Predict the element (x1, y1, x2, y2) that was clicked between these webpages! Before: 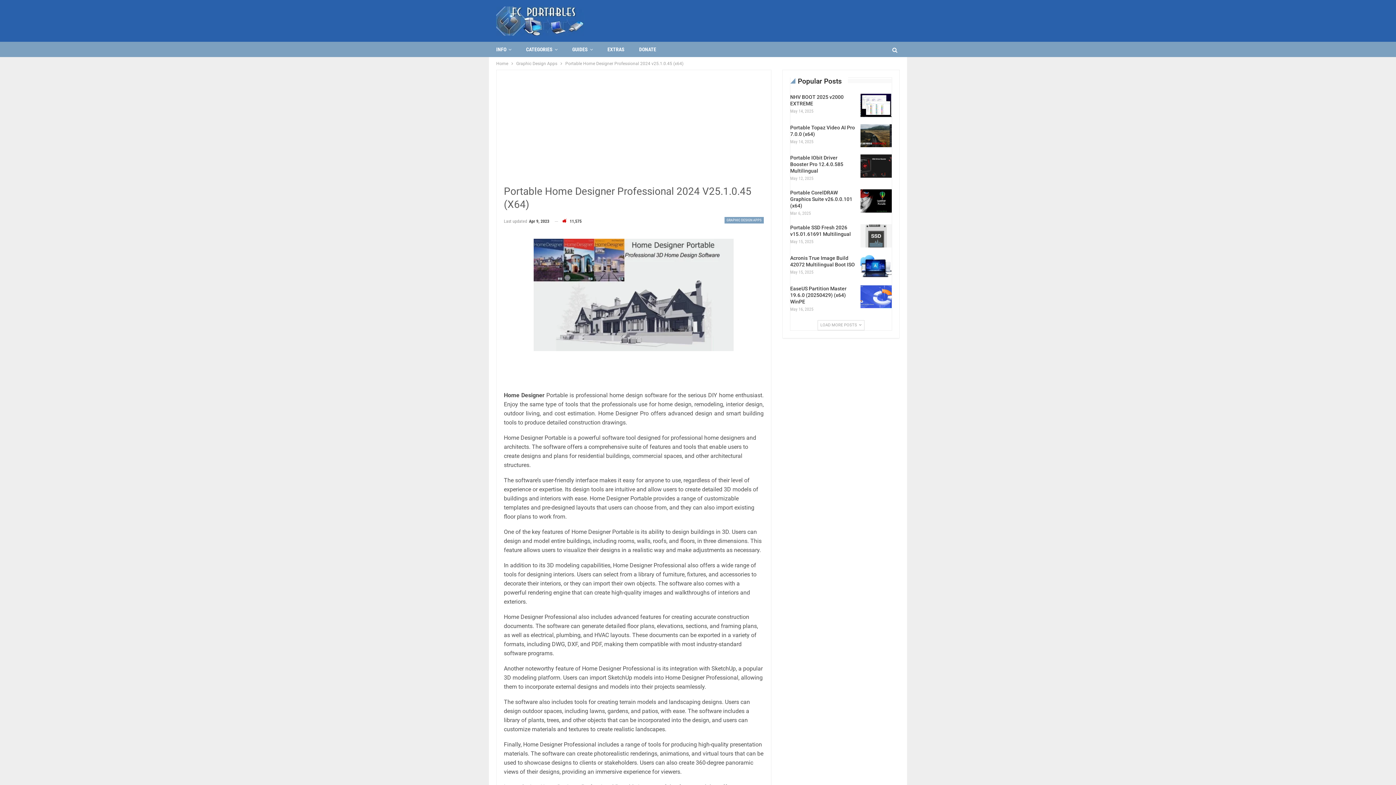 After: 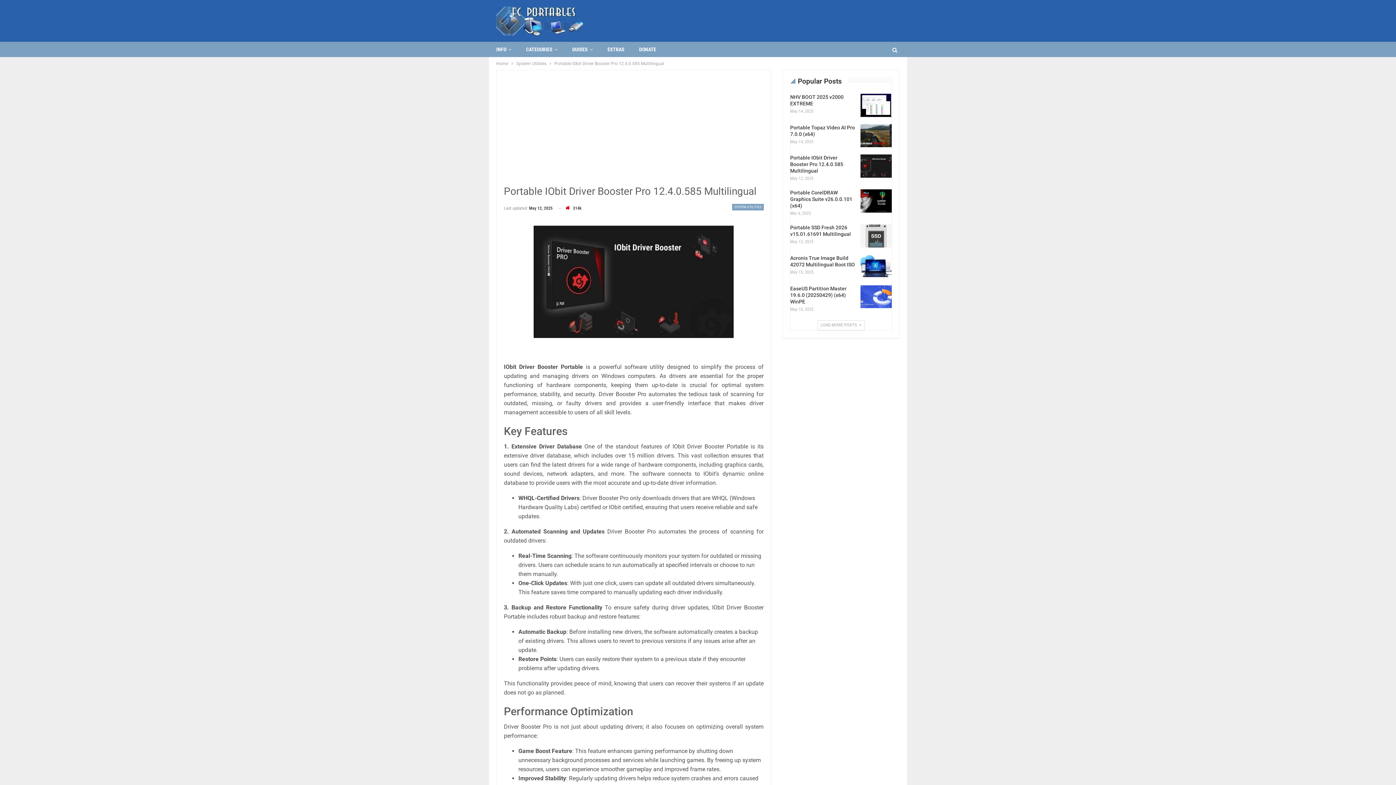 Action: label: Portable IObit Driver Booster Pro 12.4.0.585 Multilingual bbox: (790, 155, 843, 173)